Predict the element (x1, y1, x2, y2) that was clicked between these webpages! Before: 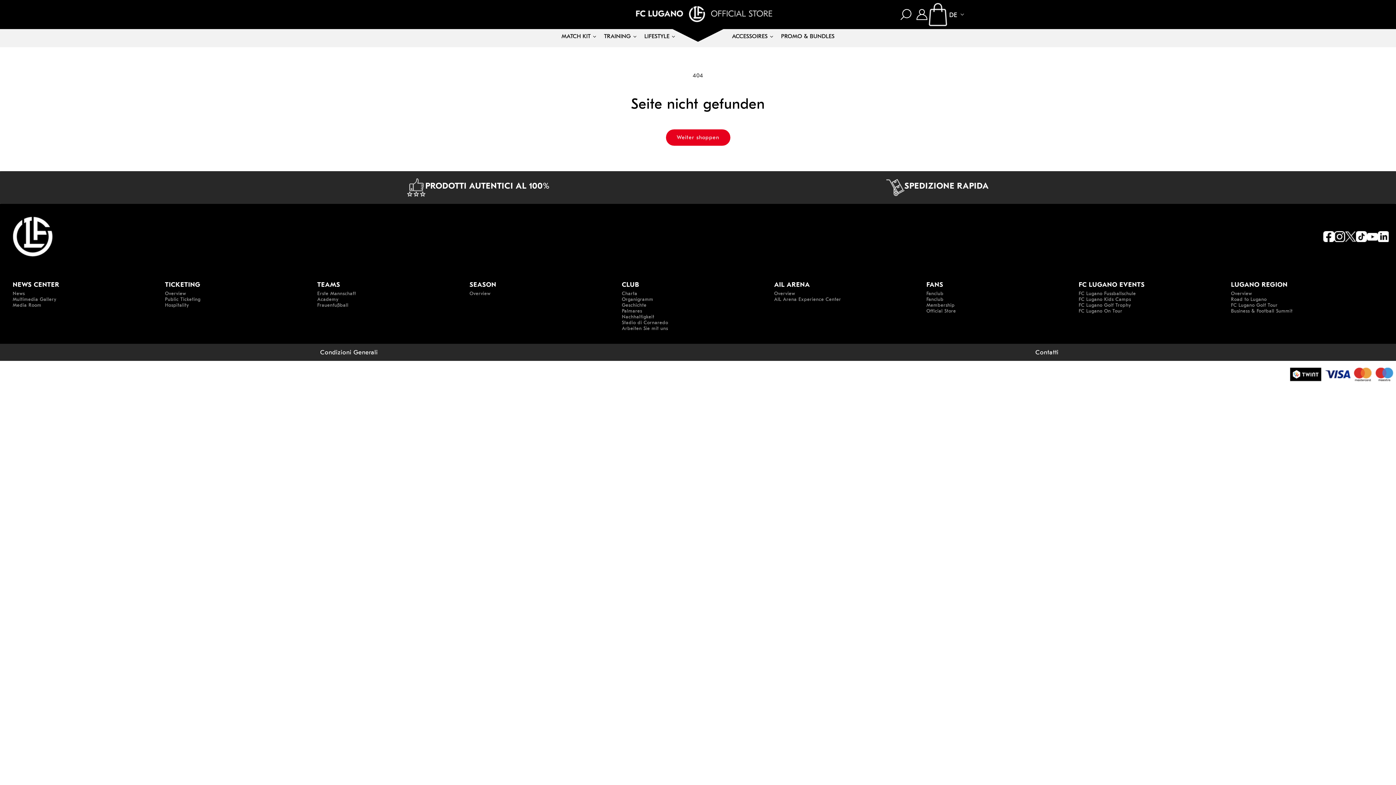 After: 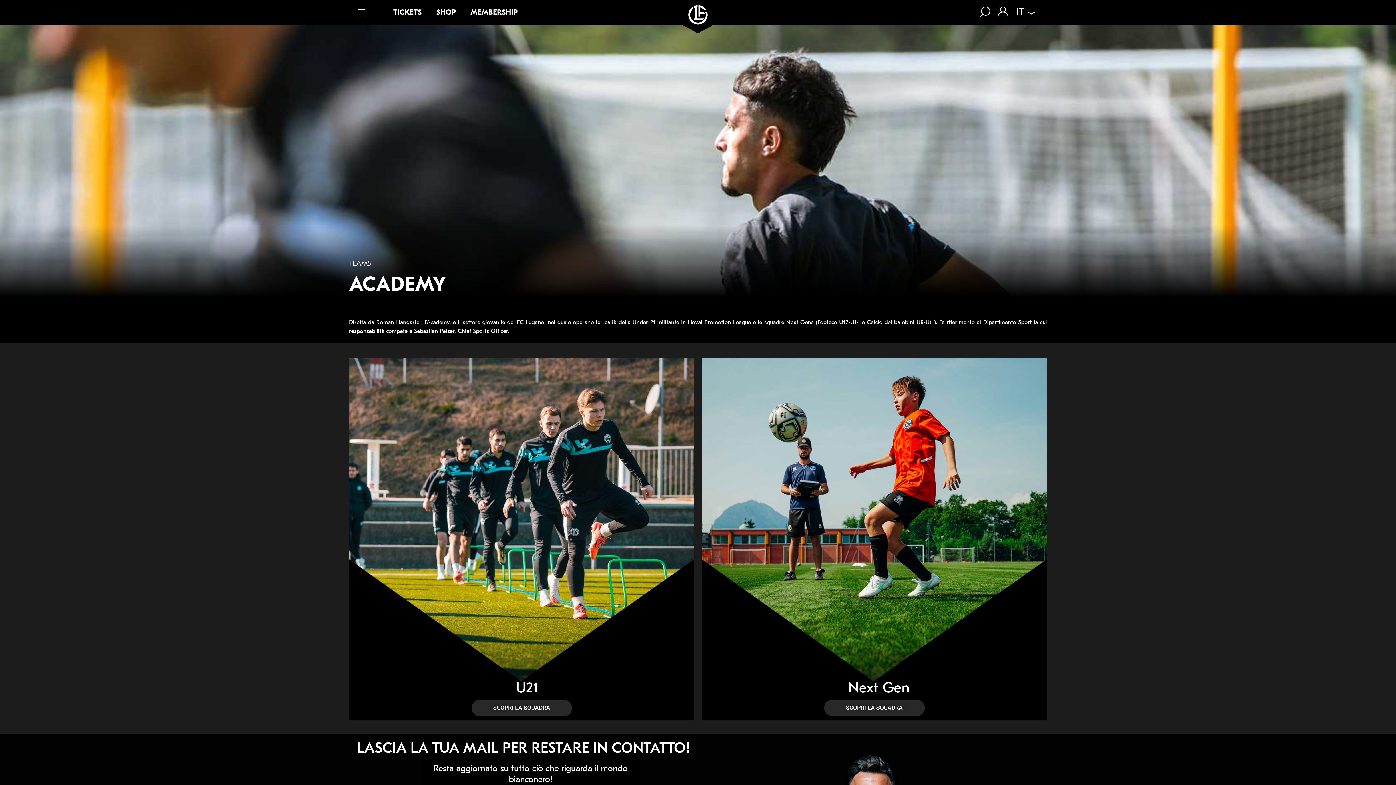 Action: label: Academy bbox: (317, 296, 338, 302)